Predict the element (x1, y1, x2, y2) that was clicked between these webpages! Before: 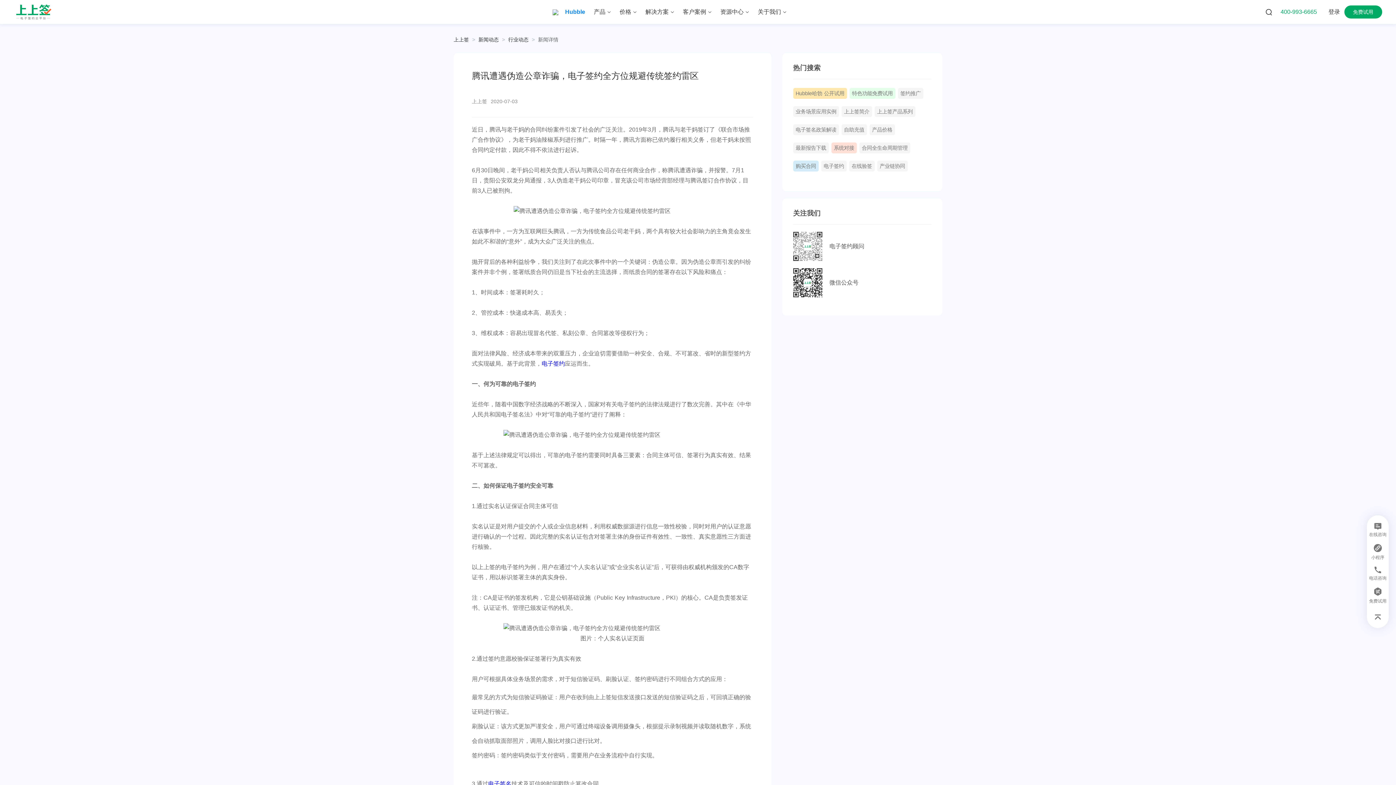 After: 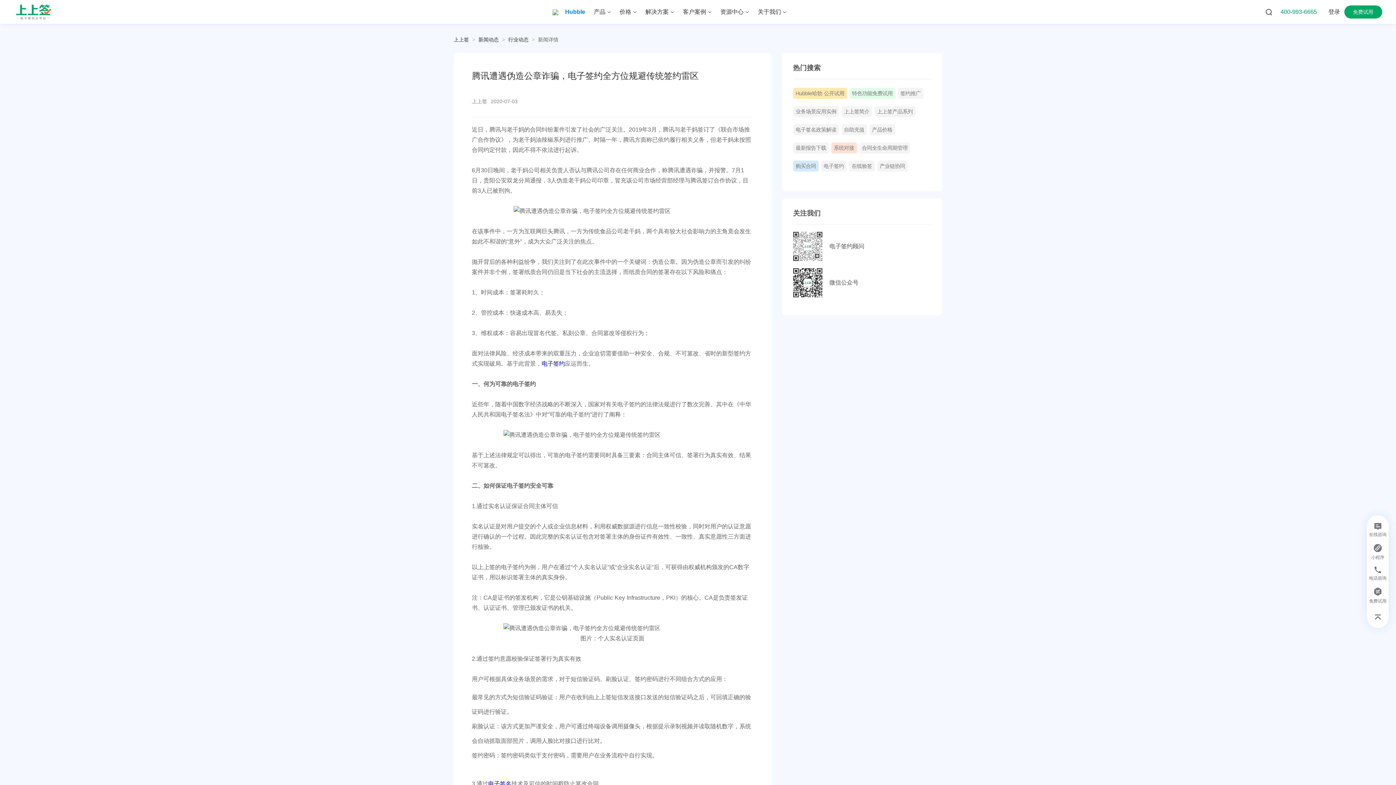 Action: label: 上上签产品系列 bbox: (877, 108, 912, 114)